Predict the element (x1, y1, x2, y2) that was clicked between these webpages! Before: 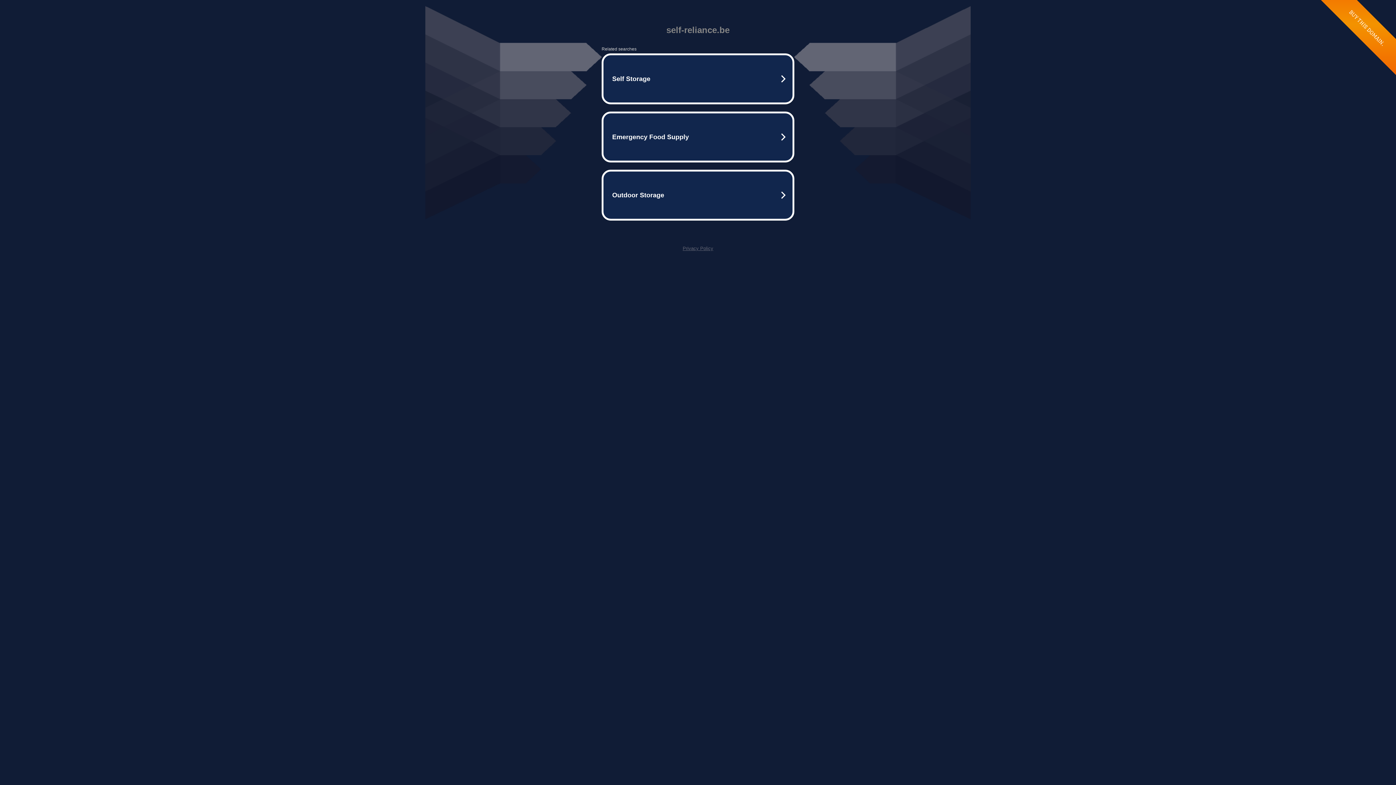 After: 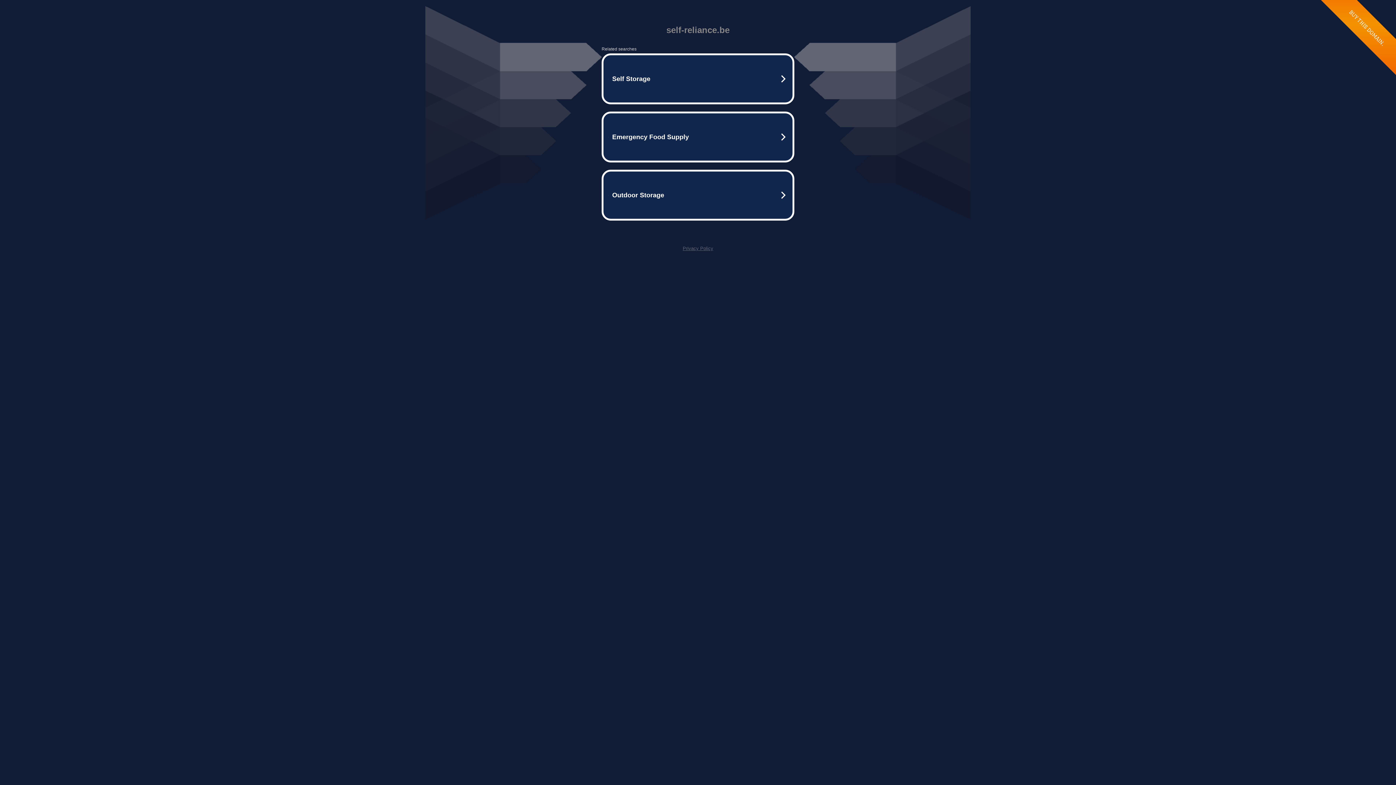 Action: bbox: (682, 245, 713, 251) label: Privacy Policy